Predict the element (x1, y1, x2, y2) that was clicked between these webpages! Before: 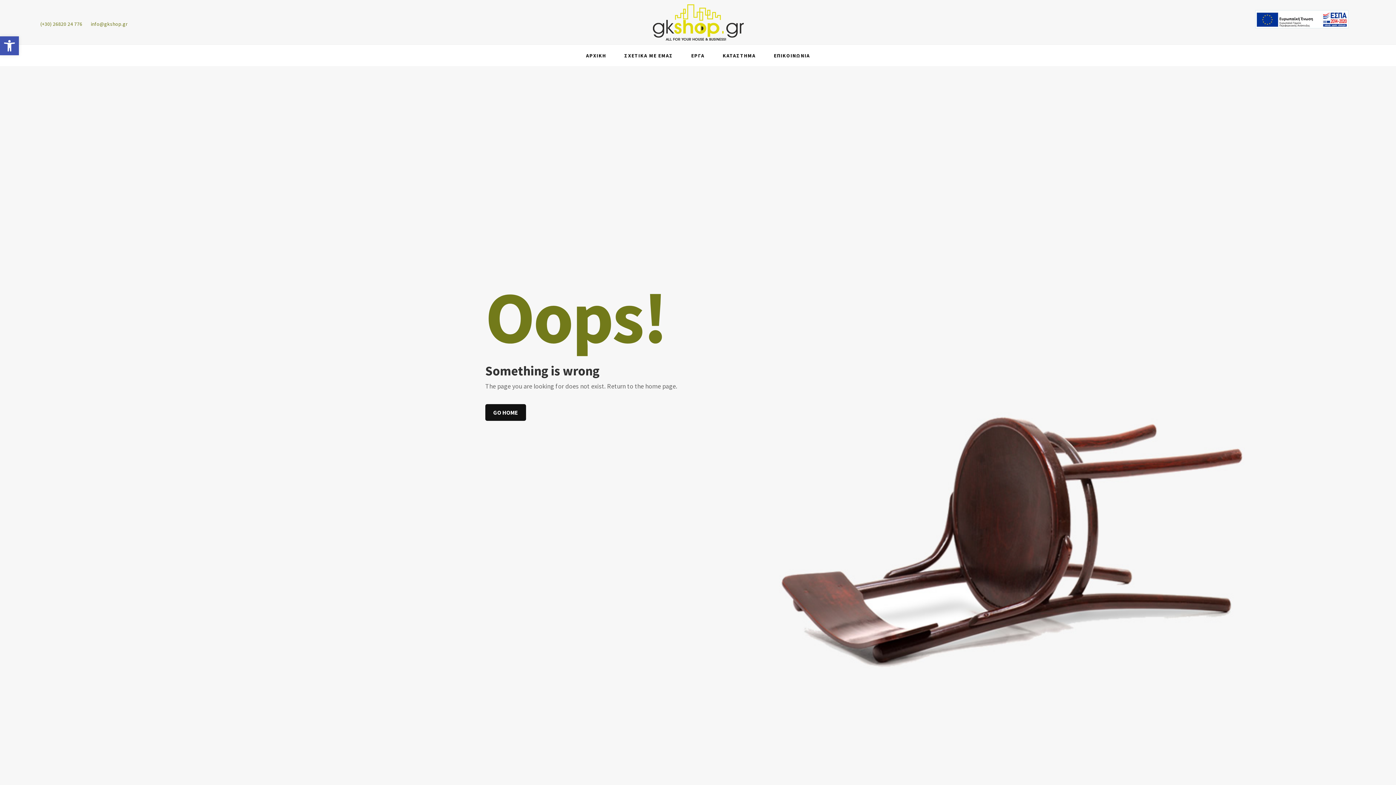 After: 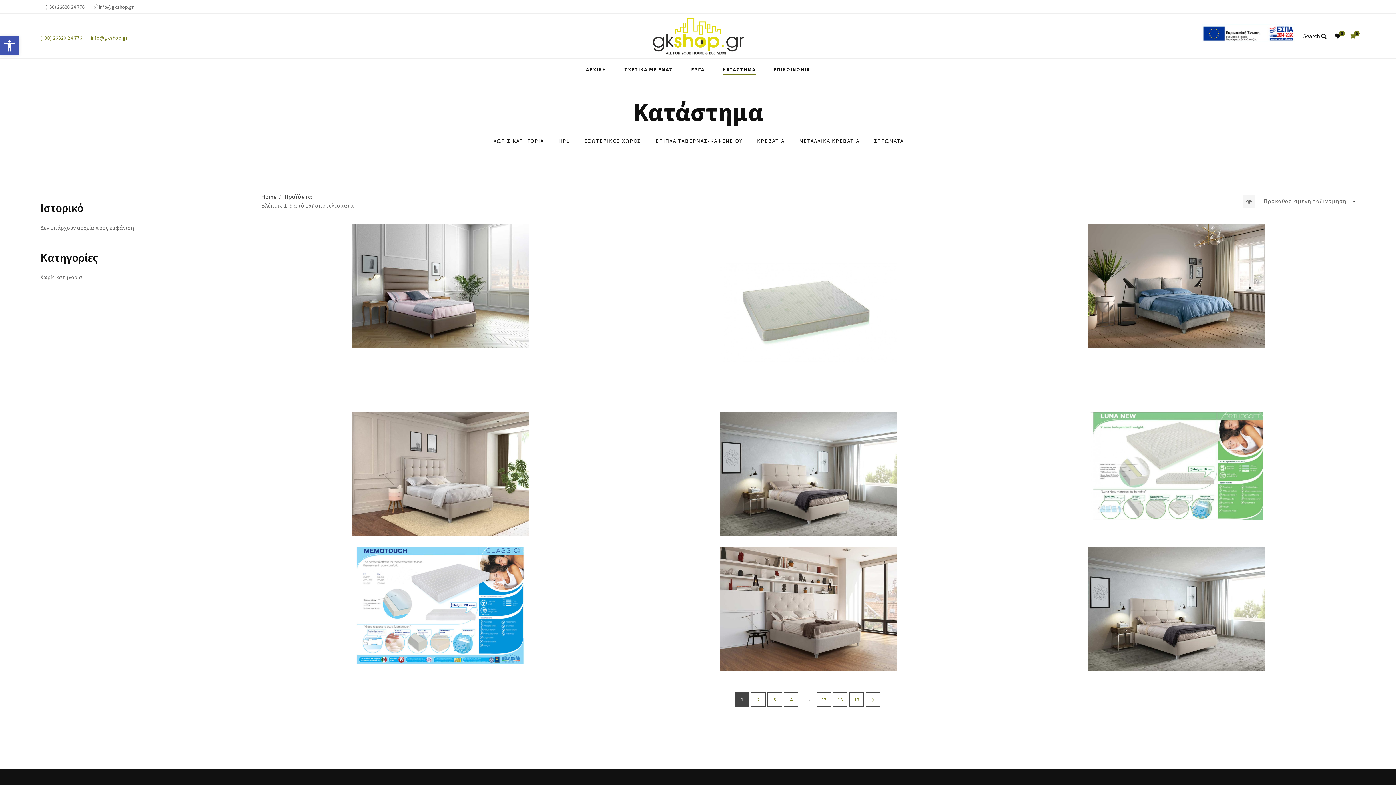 Action: label: ΚΑΤΑΣΤΗΜΑ bbox: (722, 52, 755, 59)